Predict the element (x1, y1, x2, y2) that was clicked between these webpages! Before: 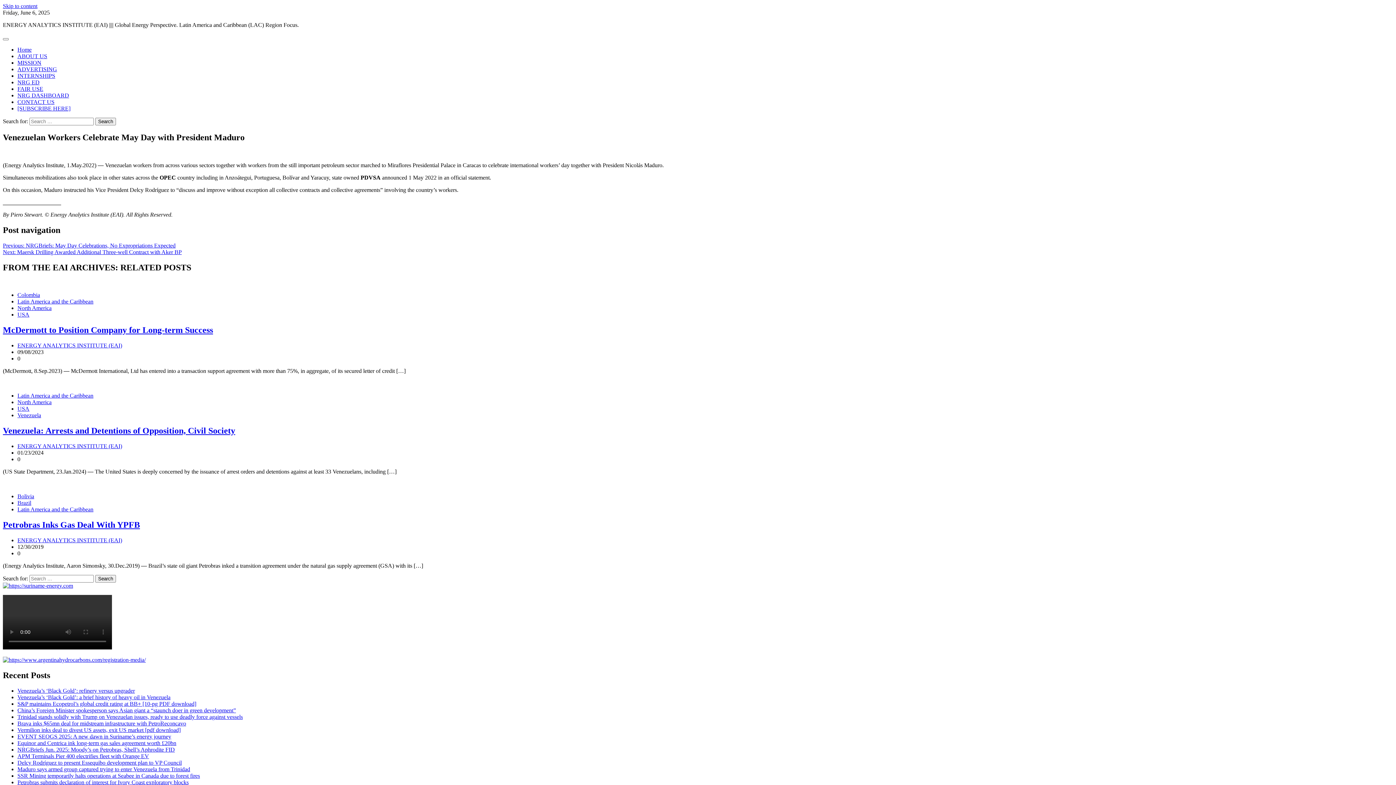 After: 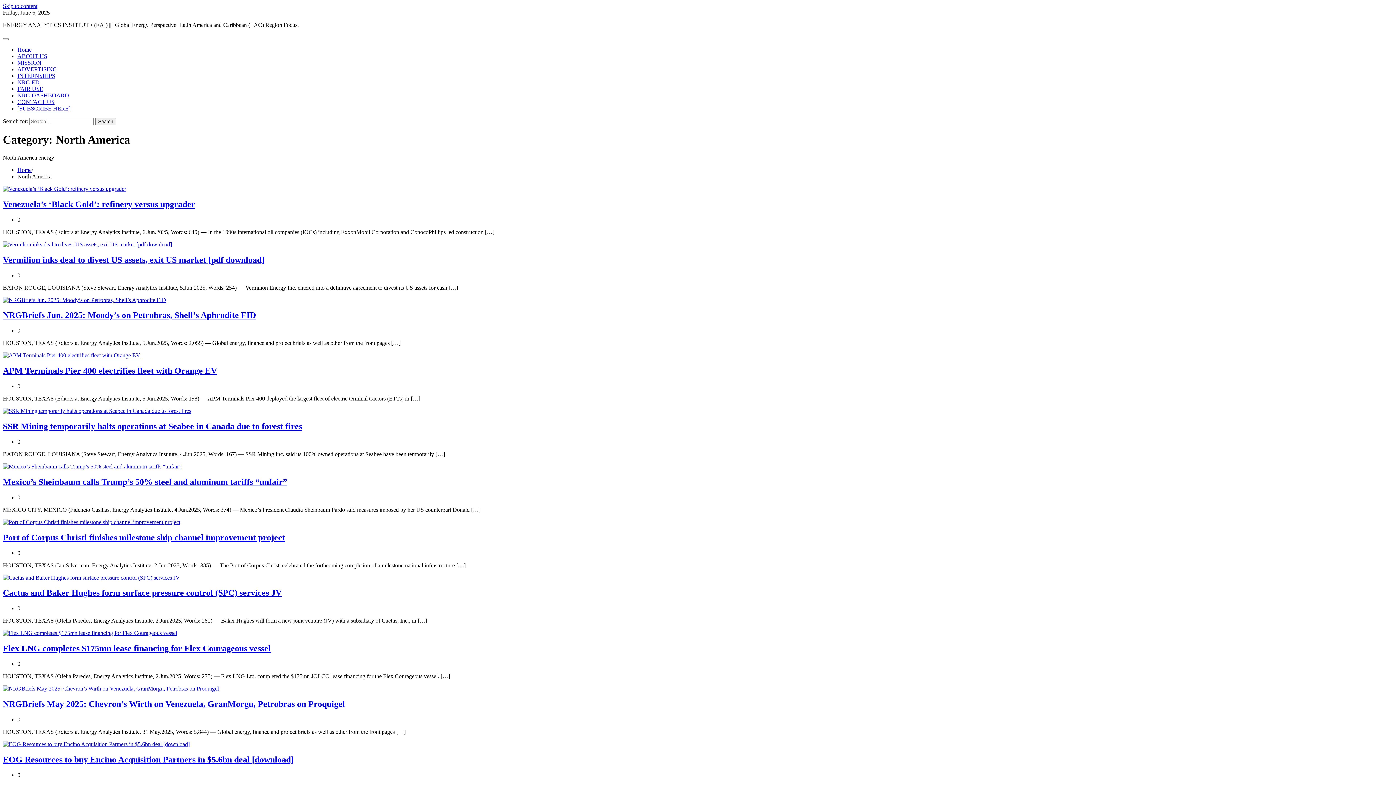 Action: bbox: (17, 305, 51, 311) label: North America